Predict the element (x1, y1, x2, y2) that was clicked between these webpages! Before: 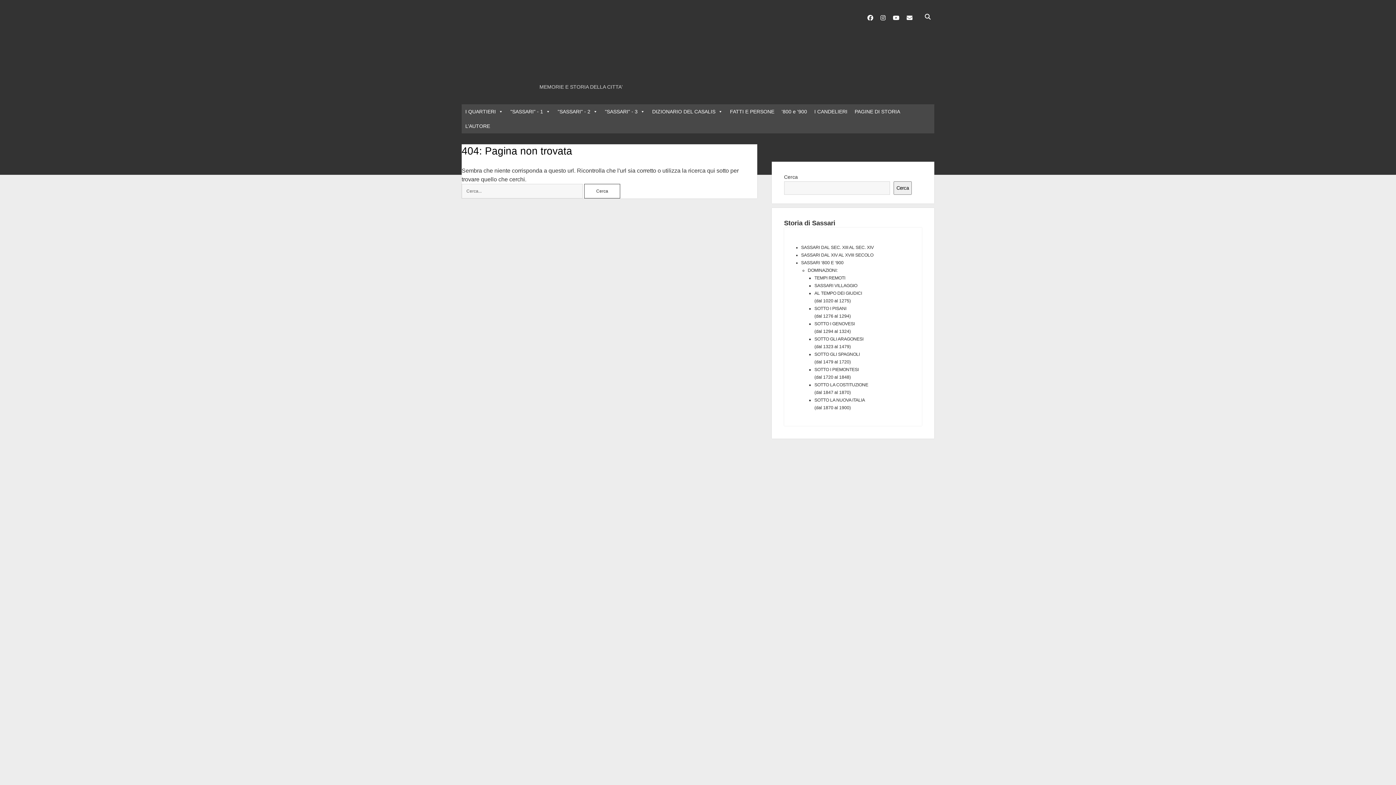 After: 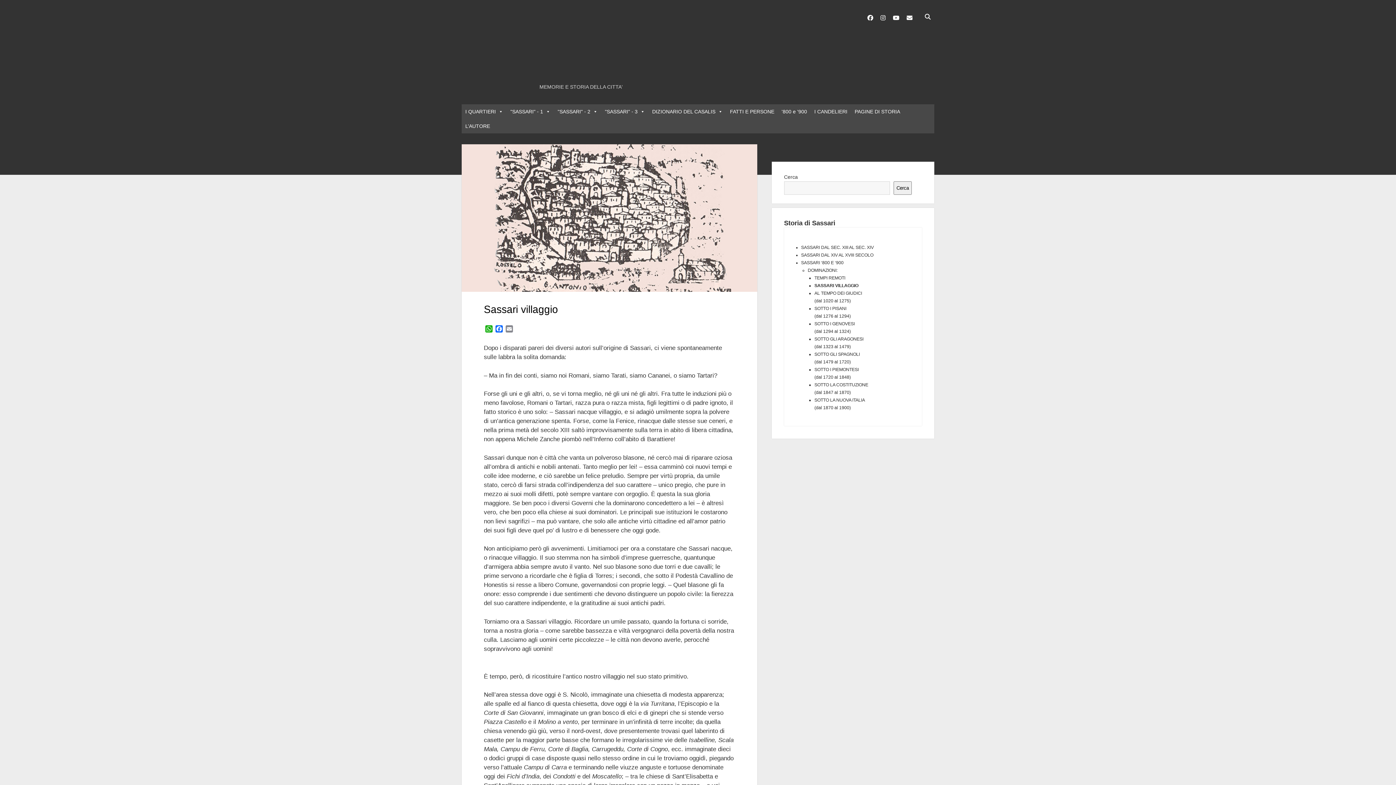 Action: label: SASSARI VILLAGGIO bbox: (814, 283, 857, 288)